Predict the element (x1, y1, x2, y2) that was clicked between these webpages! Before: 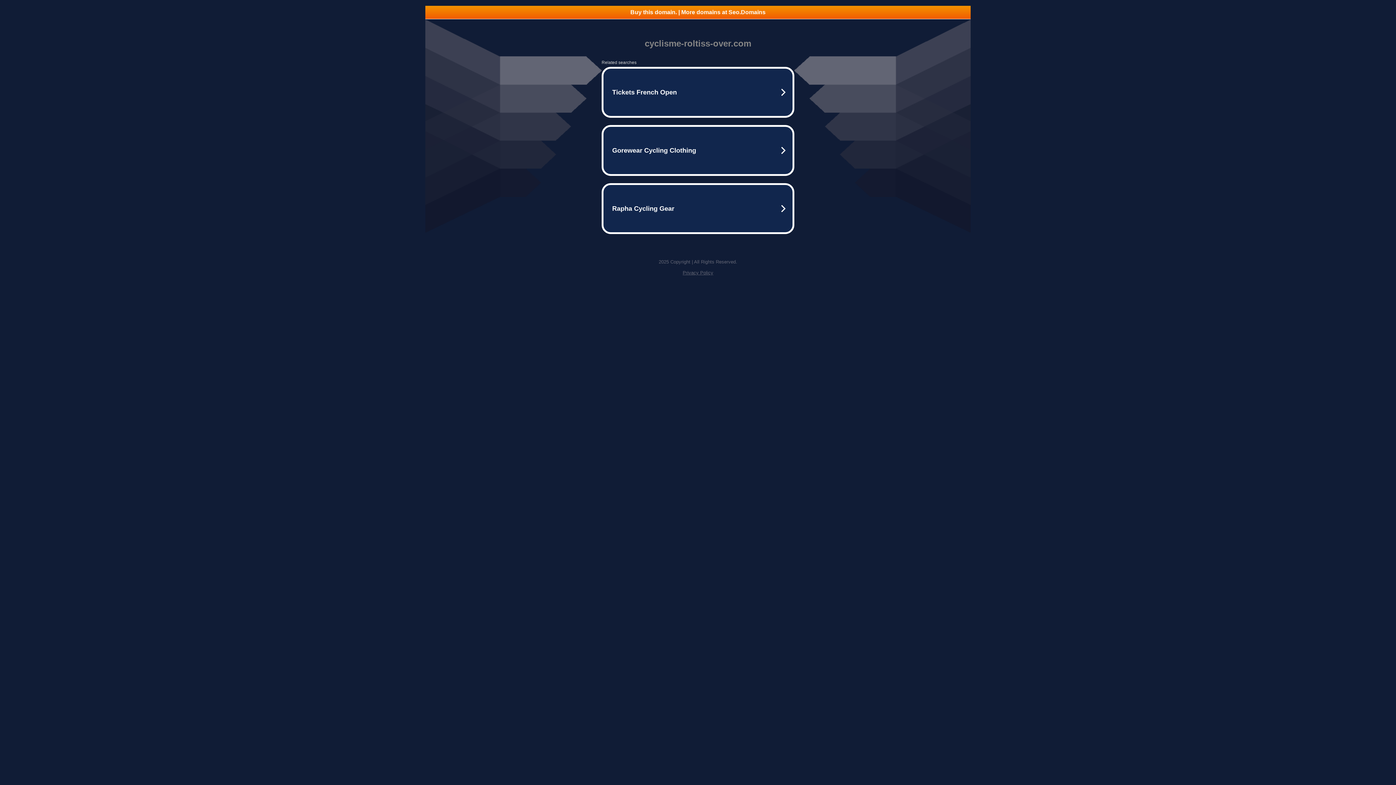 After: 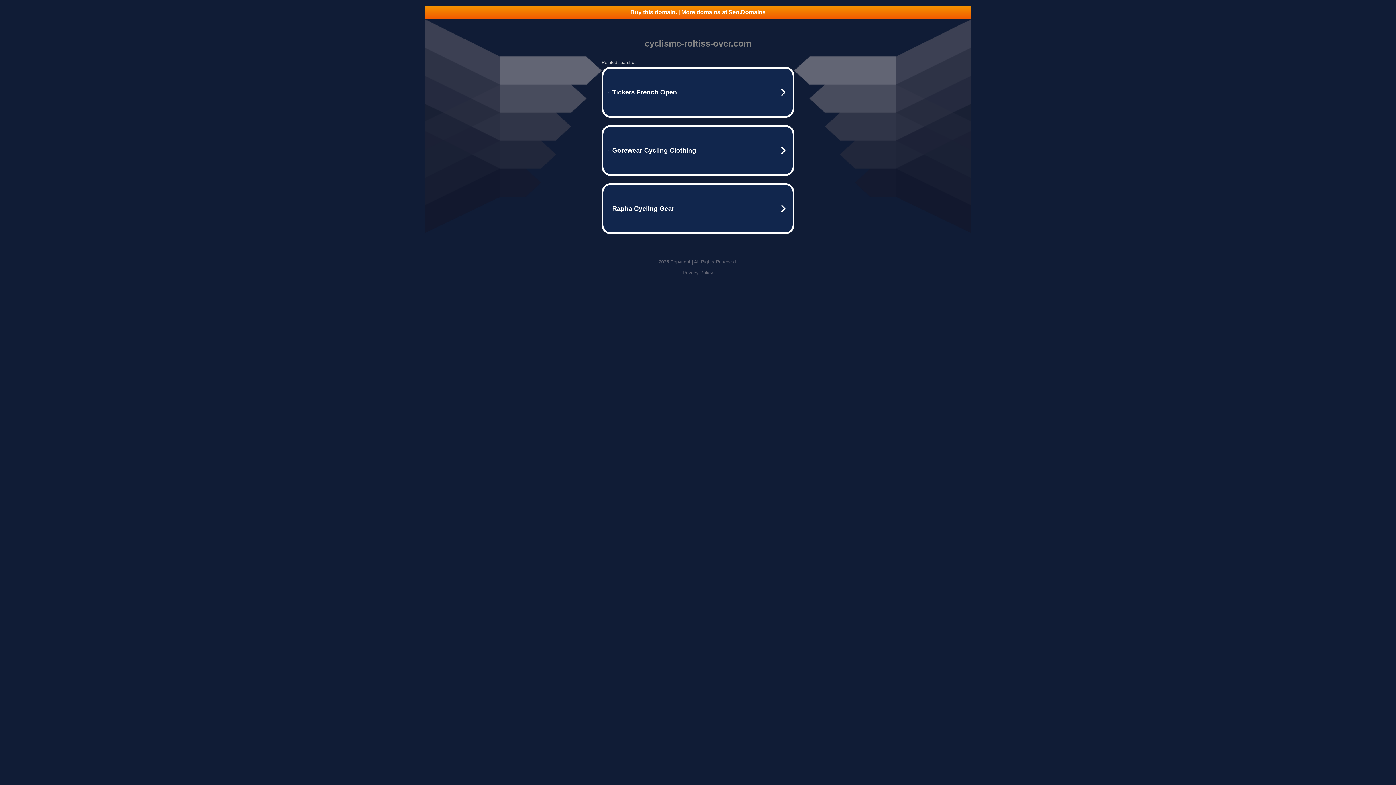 Action: bbox: (425, 5, 970, 18) label: Buy this domain. | More domains at Seo.Domains